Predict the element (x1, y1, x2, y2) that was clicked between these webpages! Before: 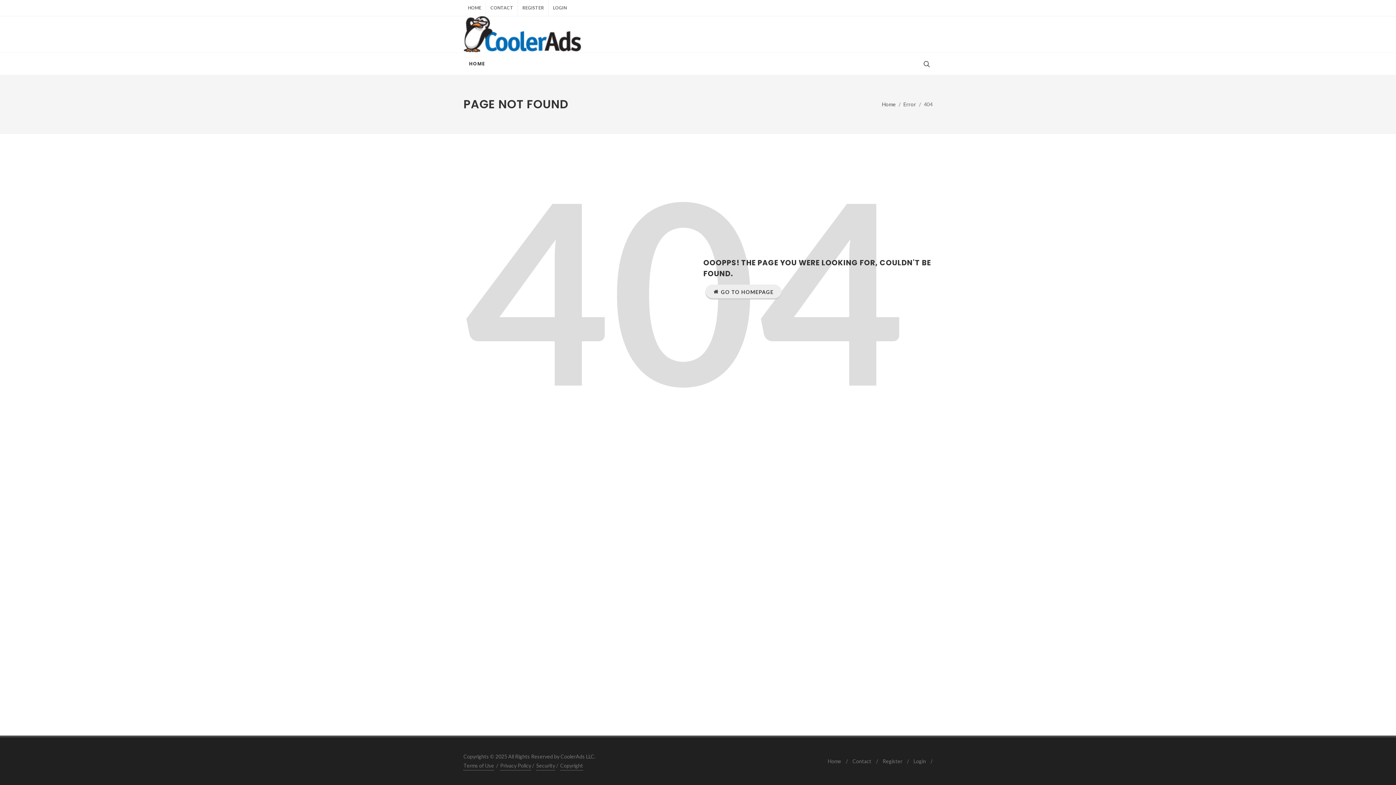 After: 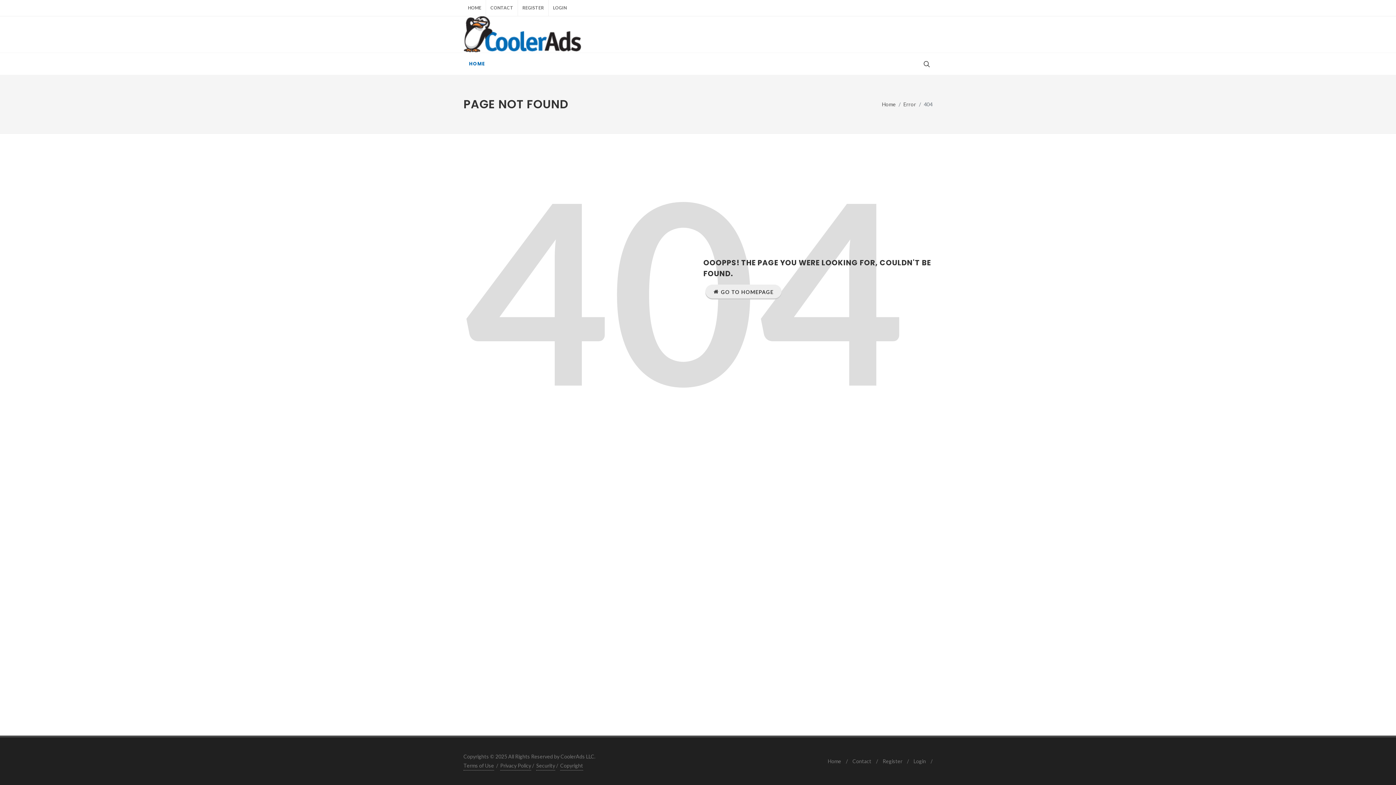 Action: bbox: (903, 100, 916, 108) label: Error